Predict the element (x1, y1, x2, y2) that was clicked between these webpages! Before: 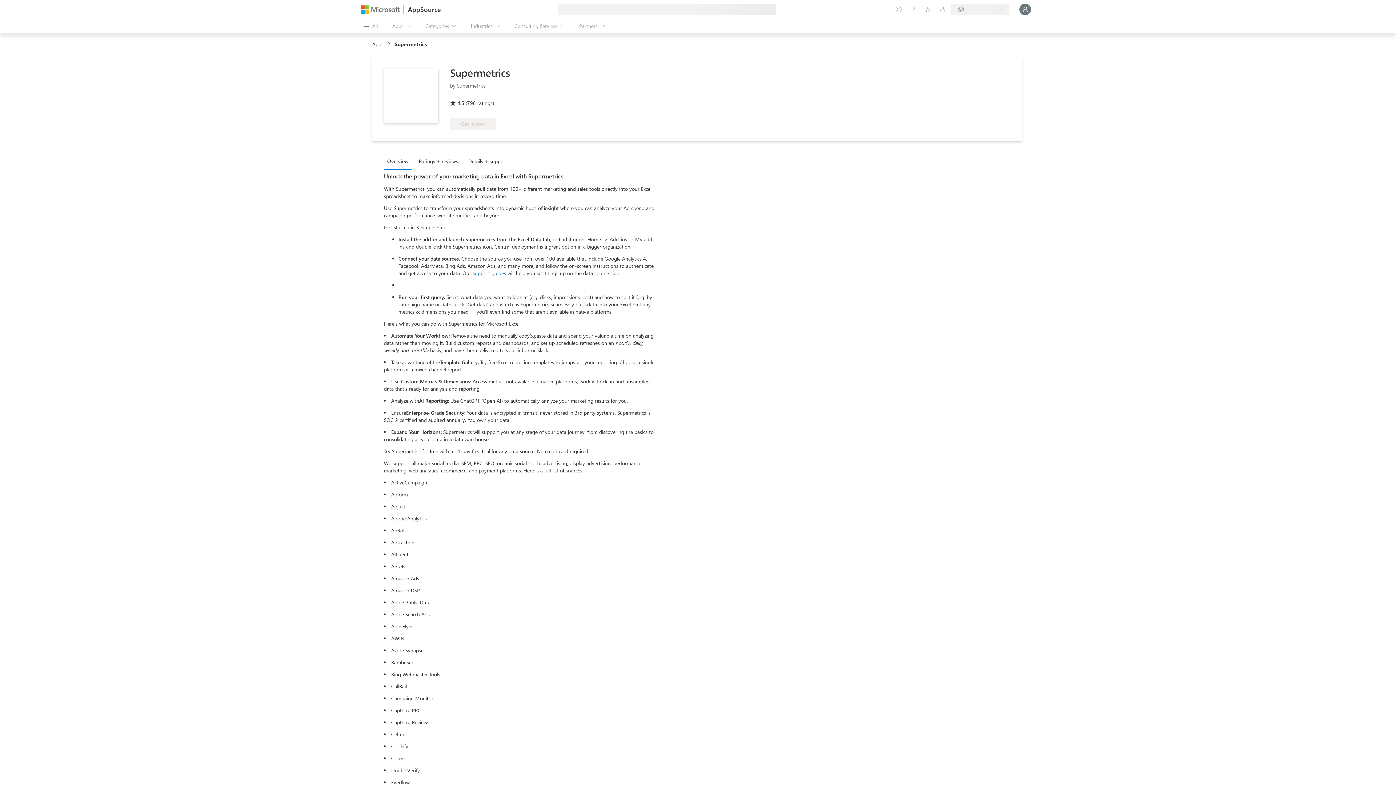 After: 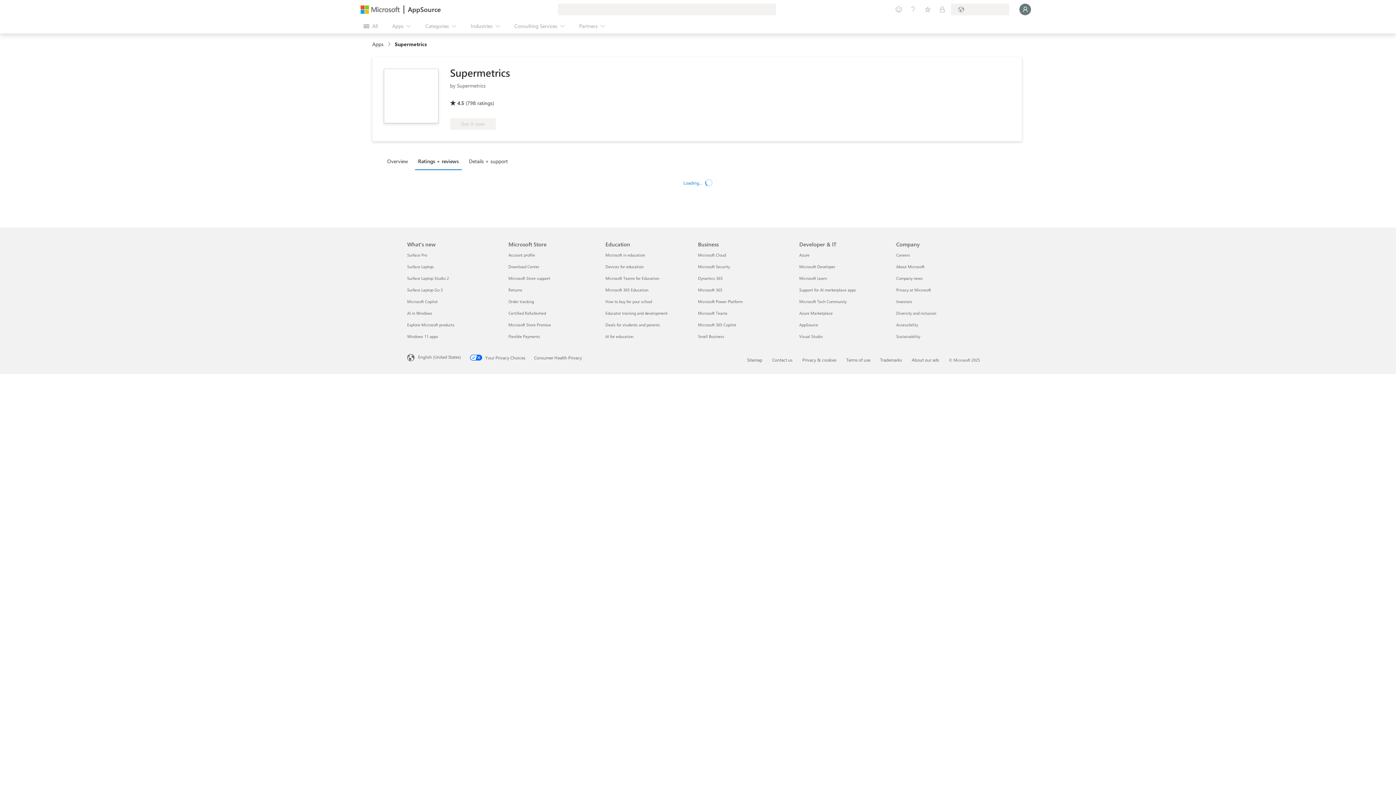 Action: bbox: (415, 153, 465, 169) label: Ratings + reviews